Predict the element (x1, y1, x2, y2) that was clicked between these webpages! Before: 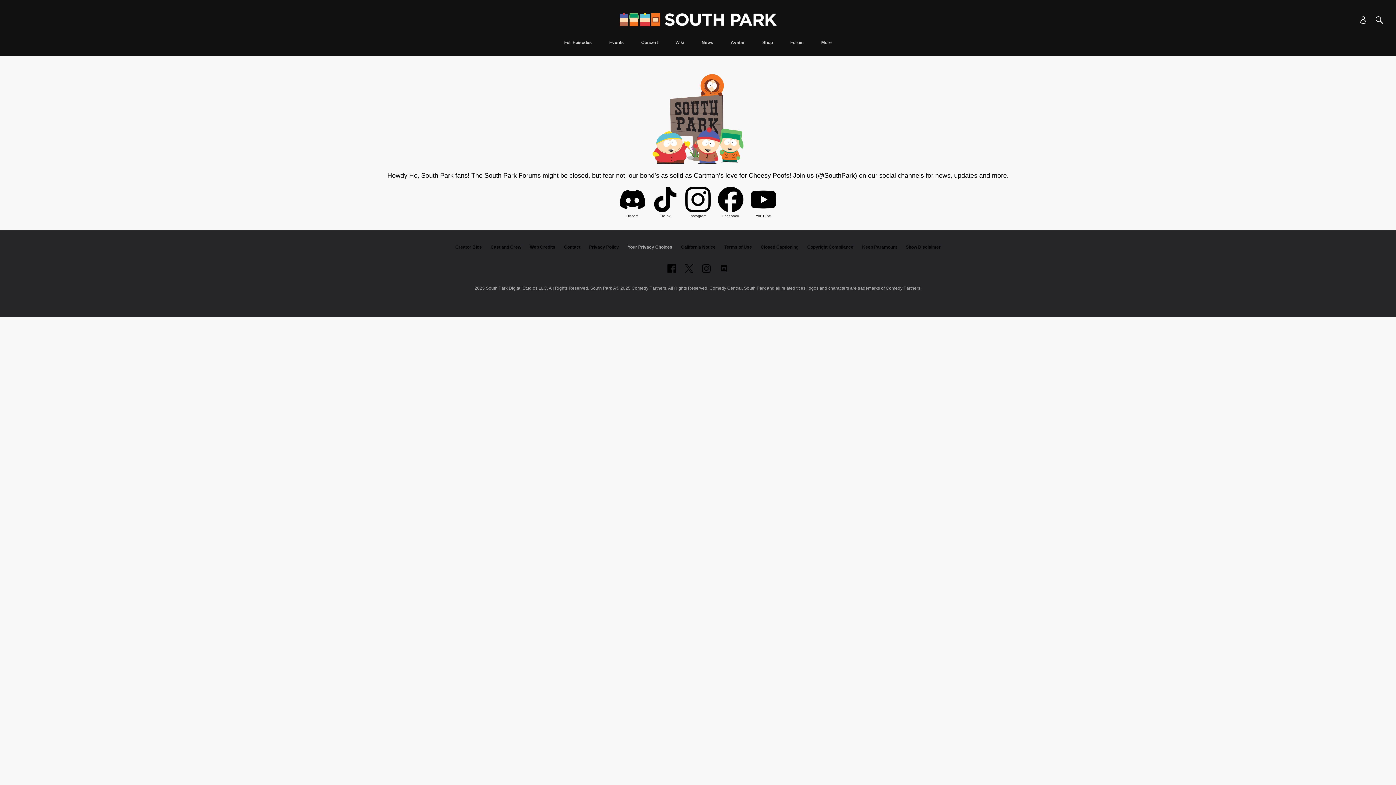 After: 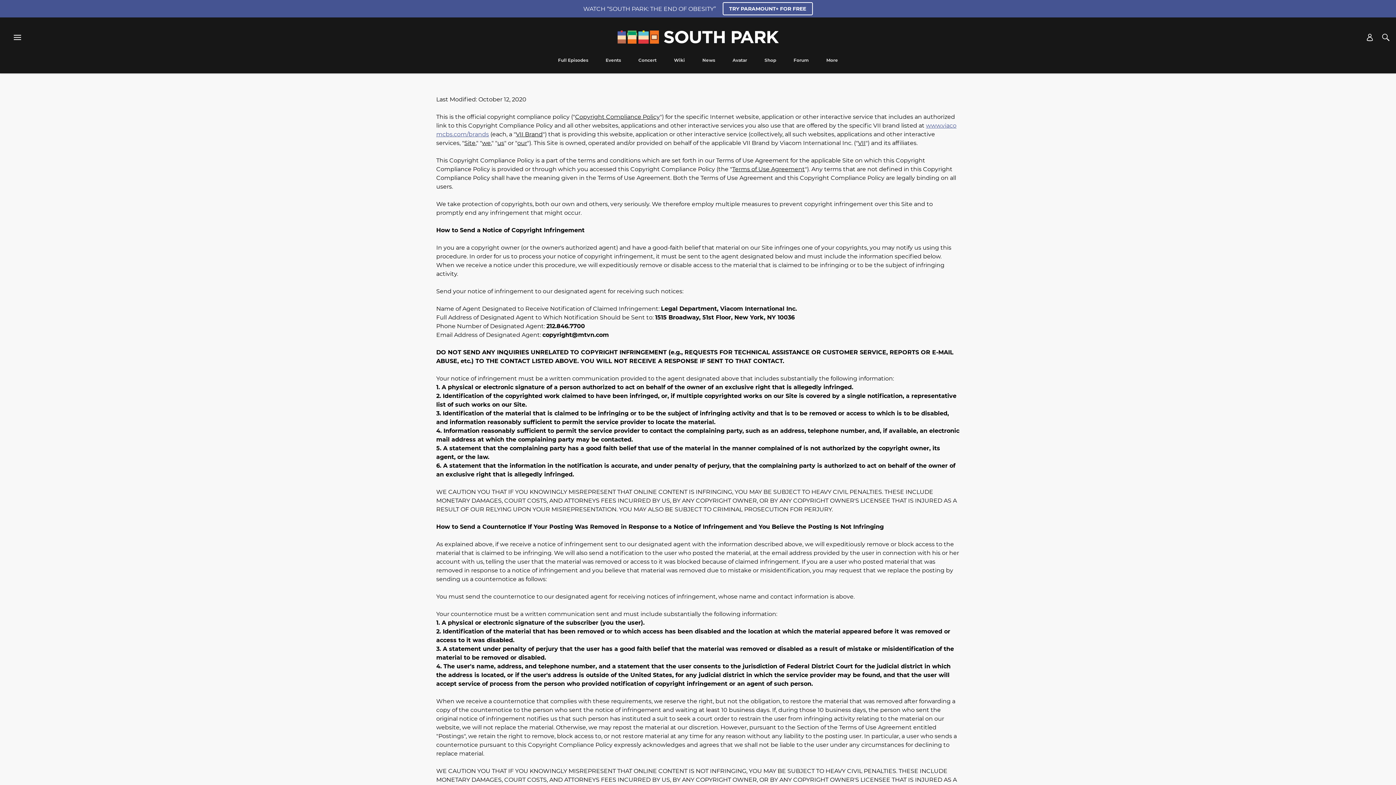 Action: bbox: (807, 244, 853, 249) label: Copyright Compliance